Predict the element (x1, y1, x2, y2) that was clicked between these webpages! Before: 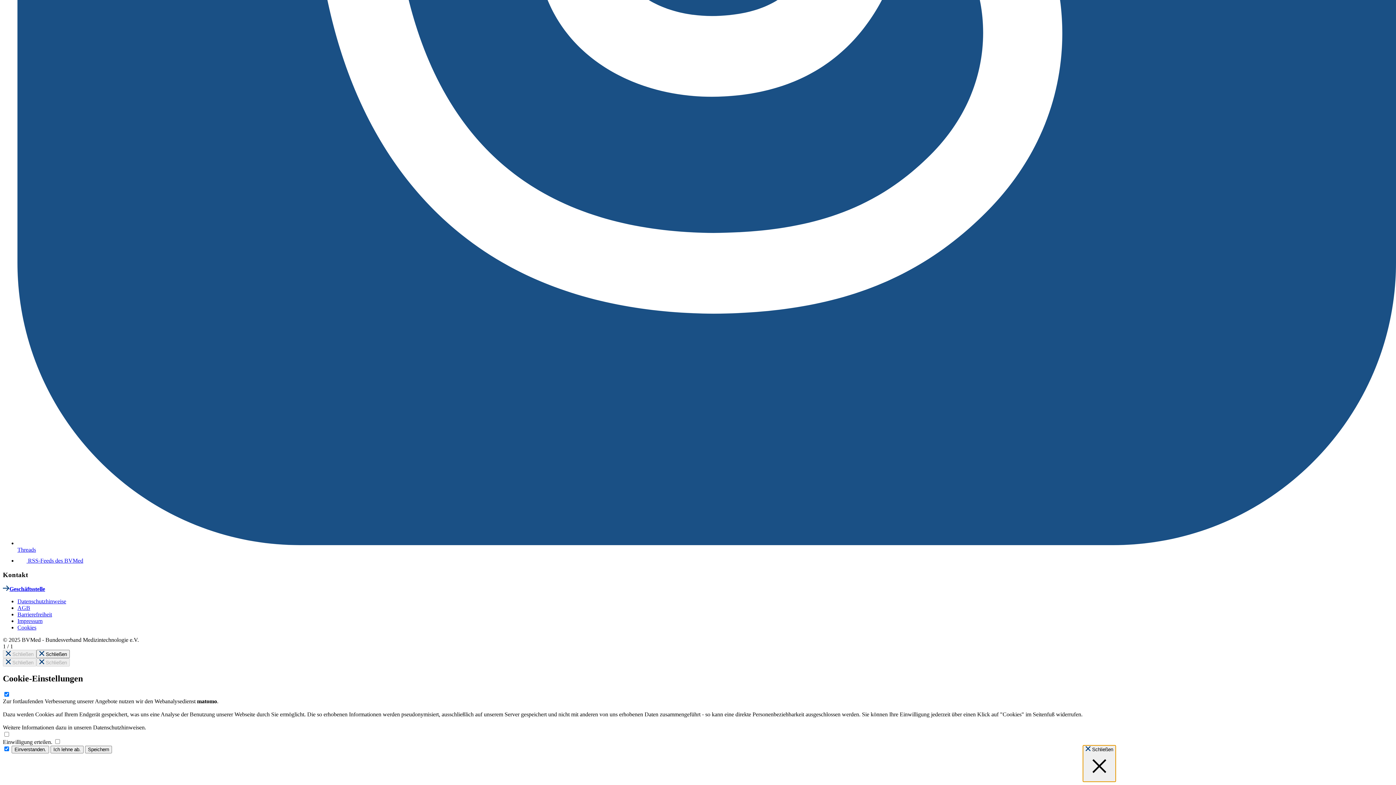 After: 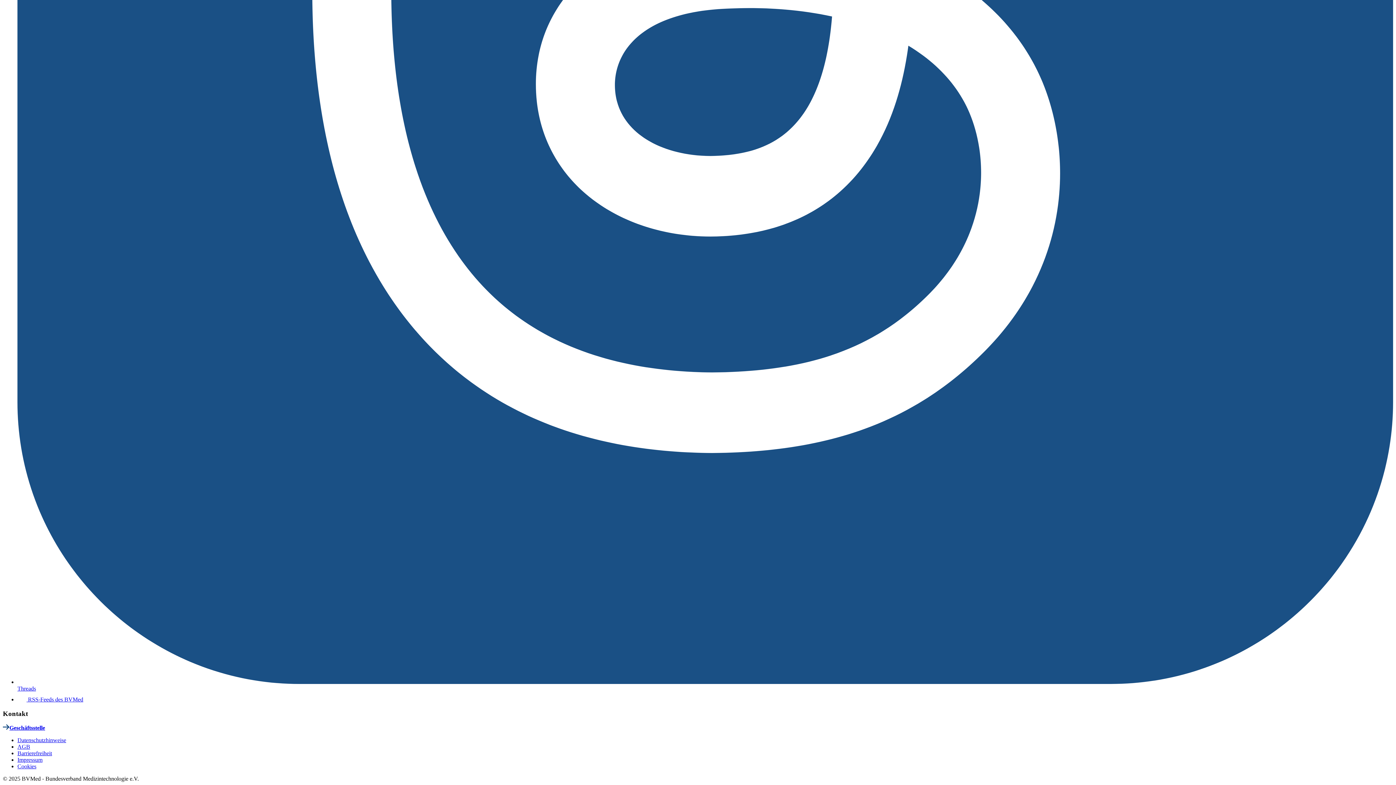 Action: label: Speichern bbox: (85, 746, 112, 753)